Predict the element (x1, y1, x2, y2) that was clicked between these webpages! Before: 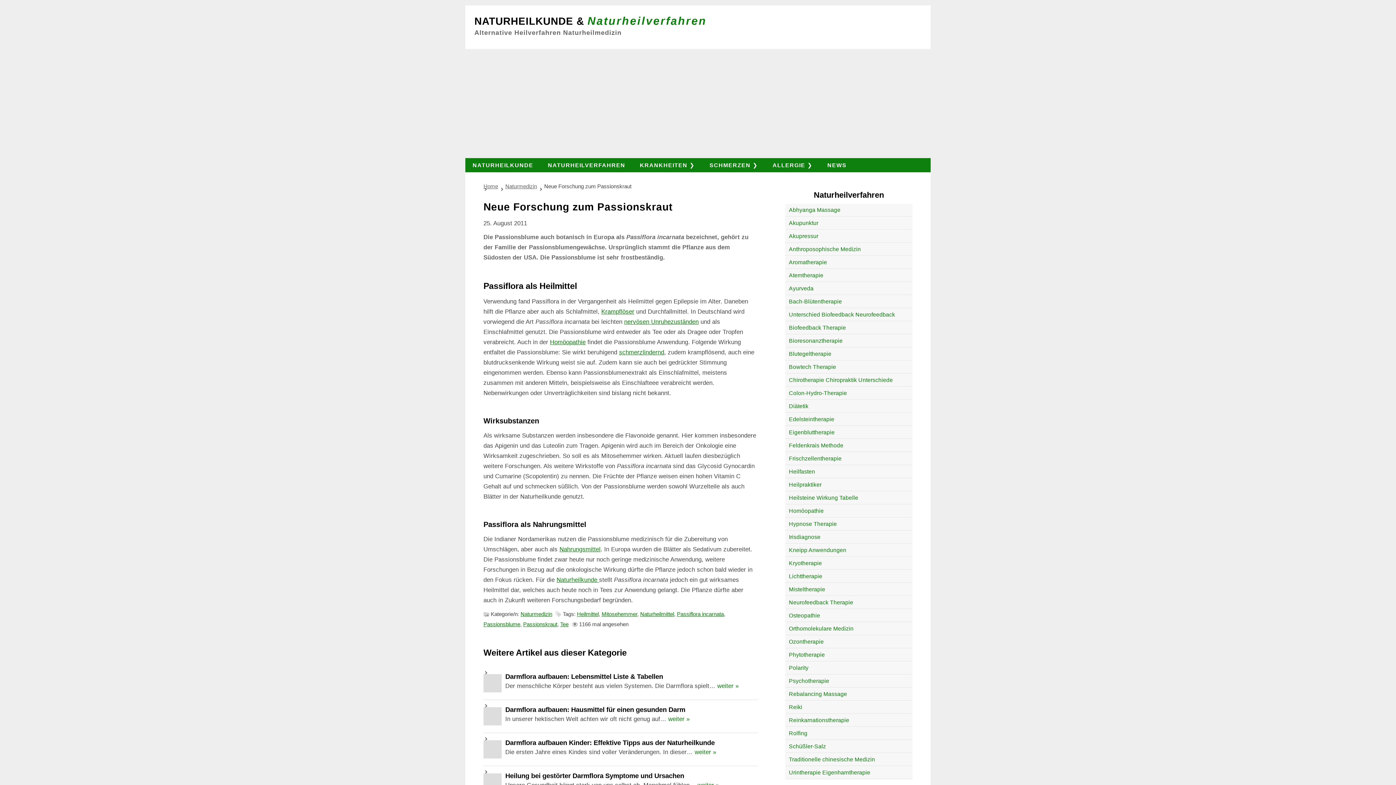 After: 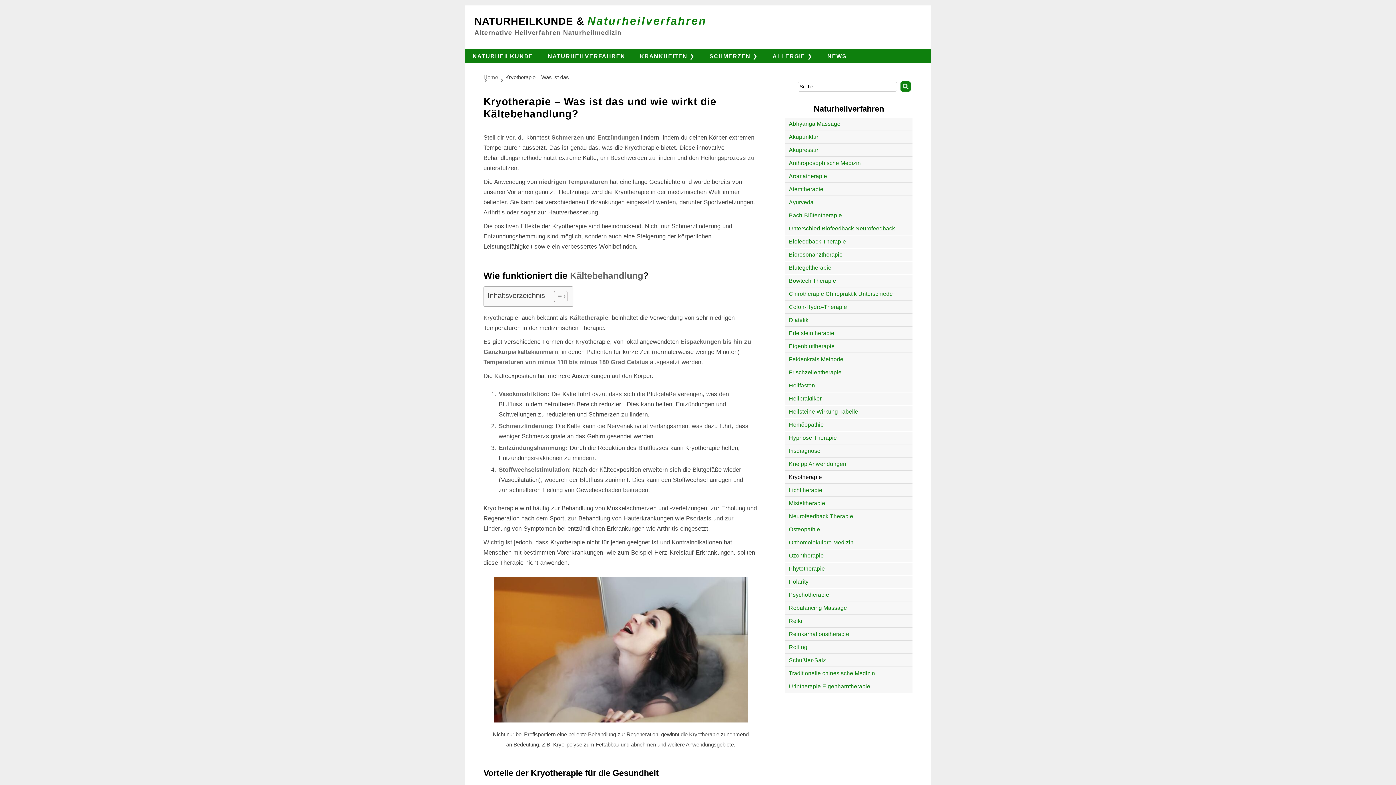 Action: label: Kryotherapie bbox: (785, 557, 912, 570)